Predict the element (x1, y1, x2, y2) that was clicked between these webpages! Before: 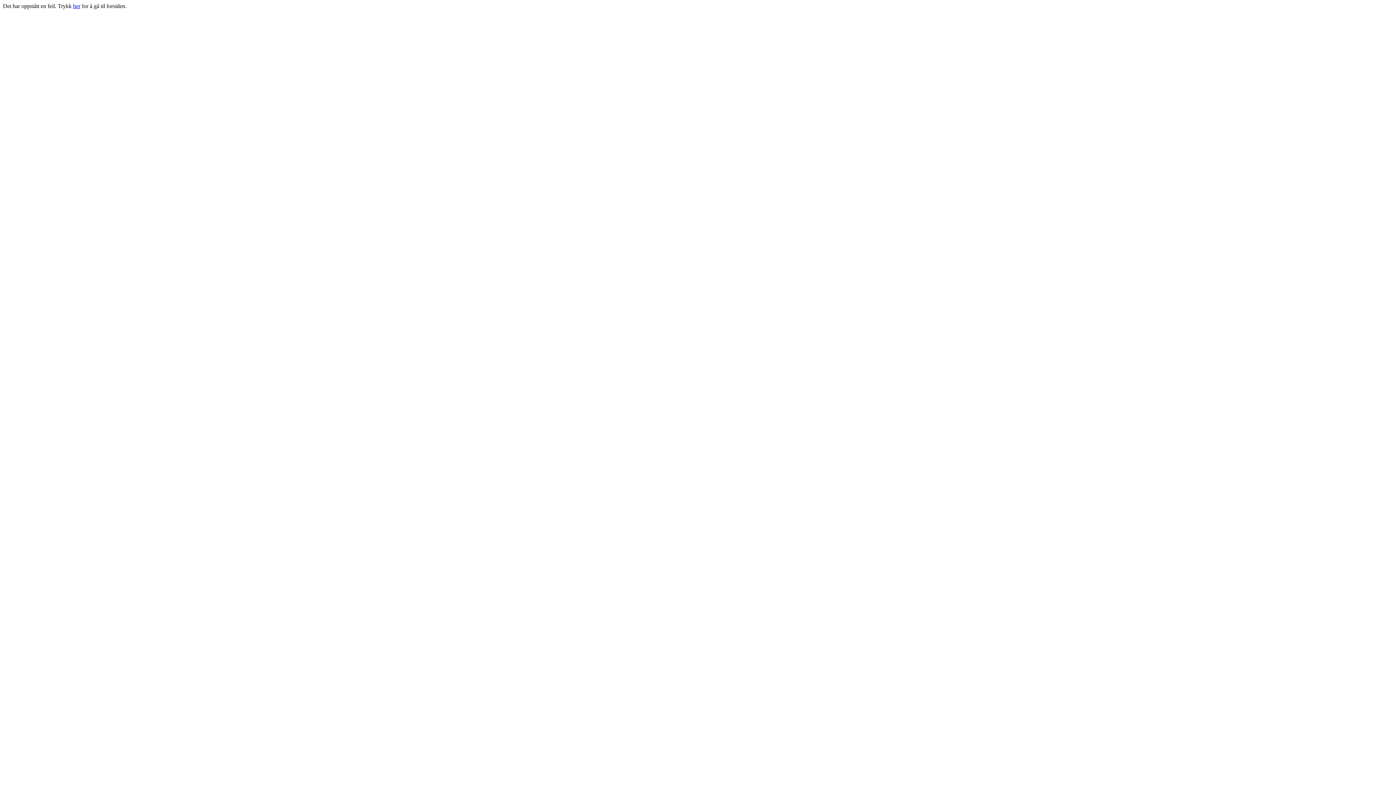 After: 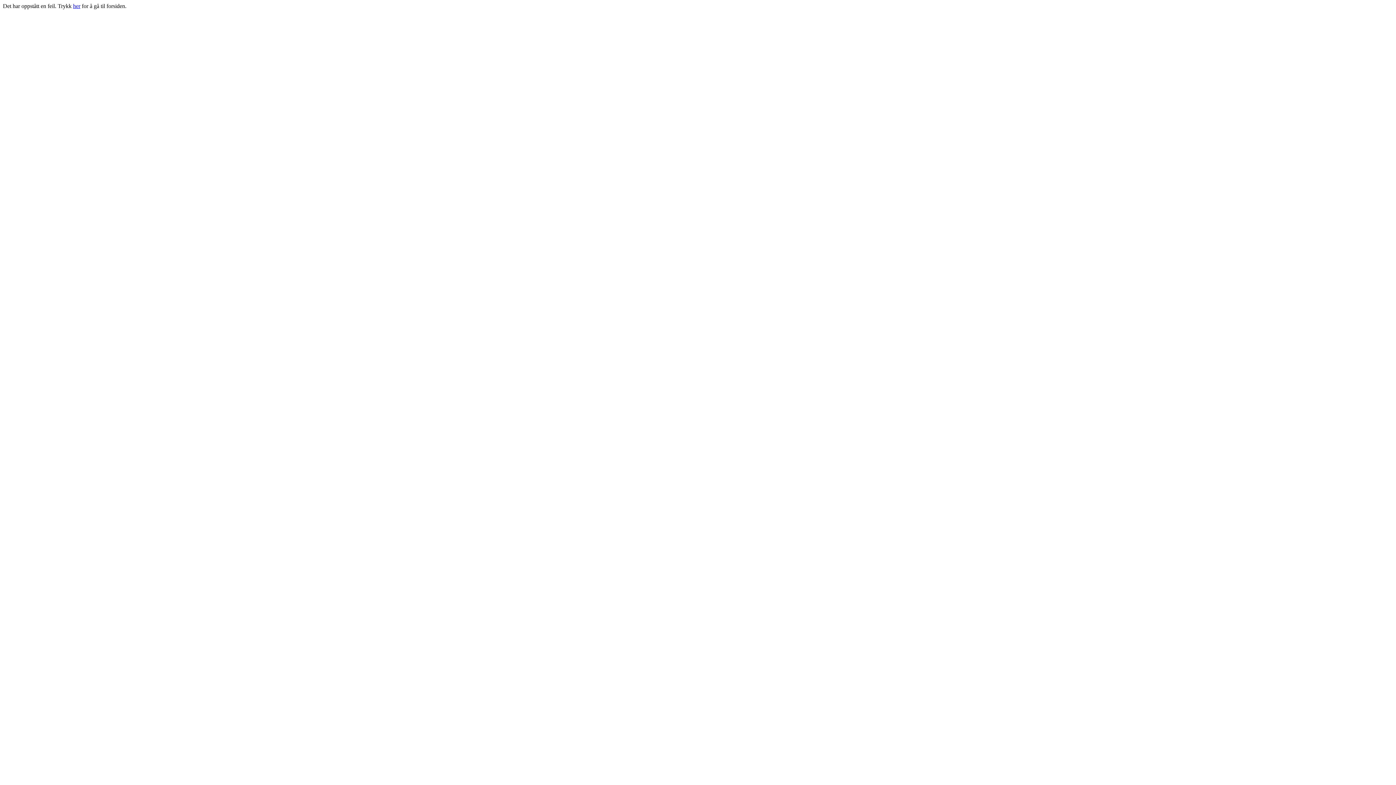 Action: bbox: (73, 2, 80, 9) label: her